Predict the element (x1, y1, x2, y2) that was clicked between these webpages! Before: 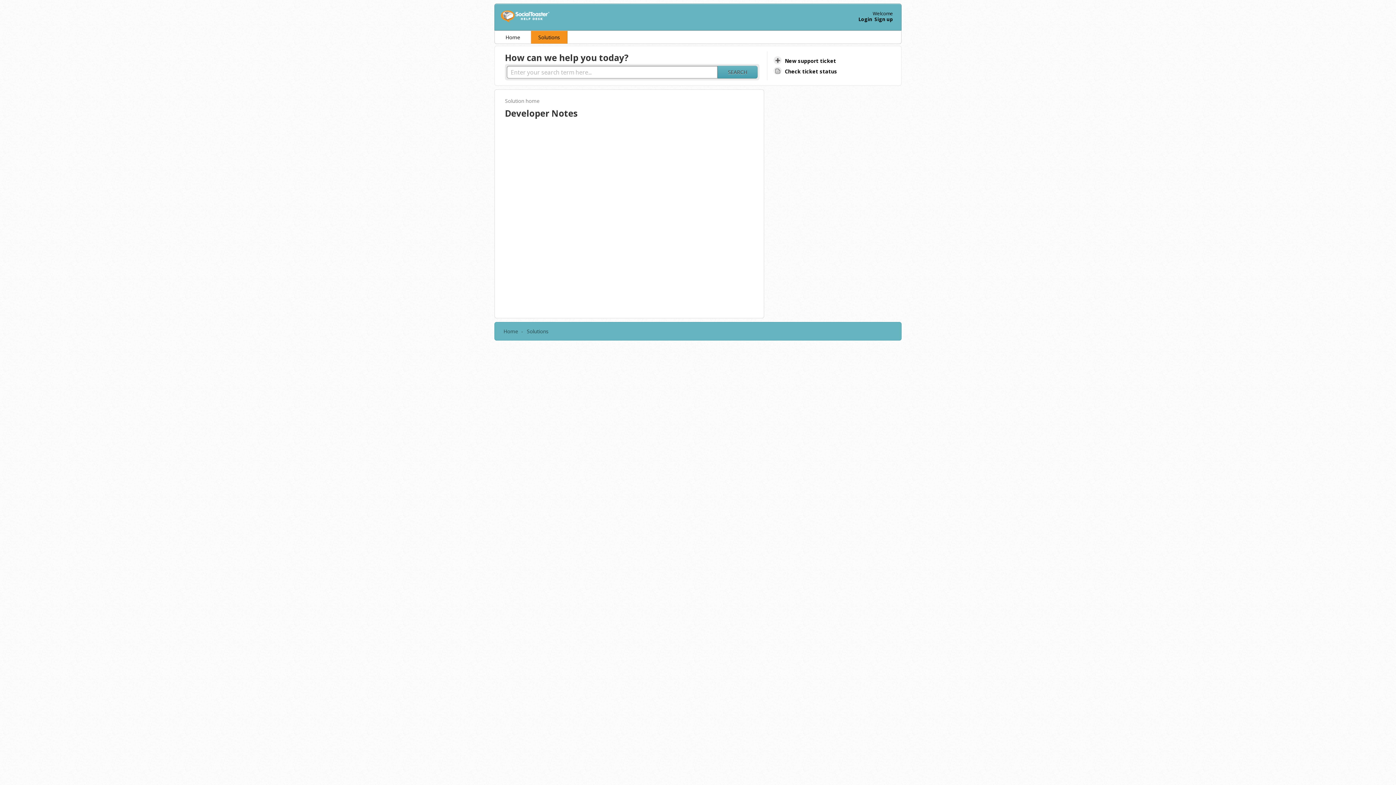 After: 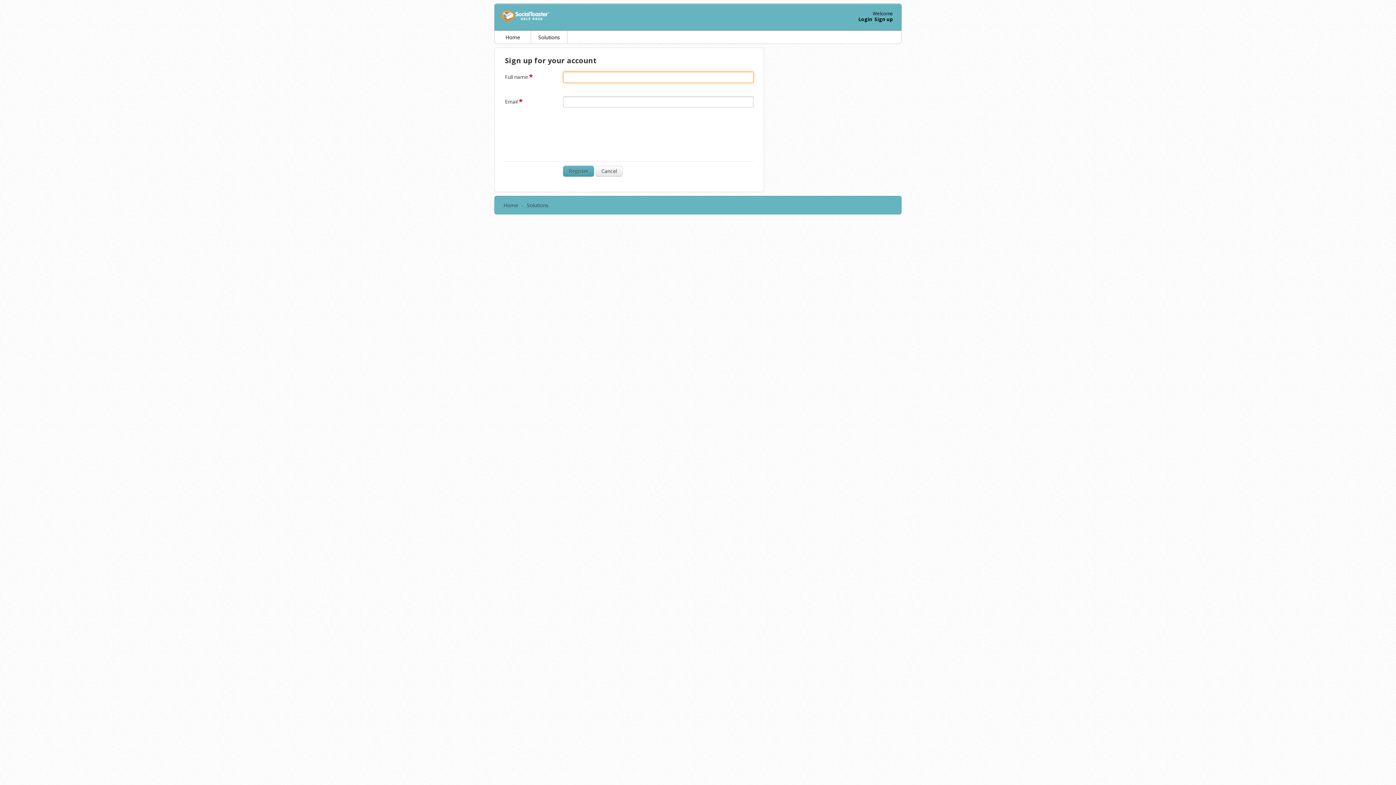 Action: bbox: (874, 15, 893, 22) label: Sign up